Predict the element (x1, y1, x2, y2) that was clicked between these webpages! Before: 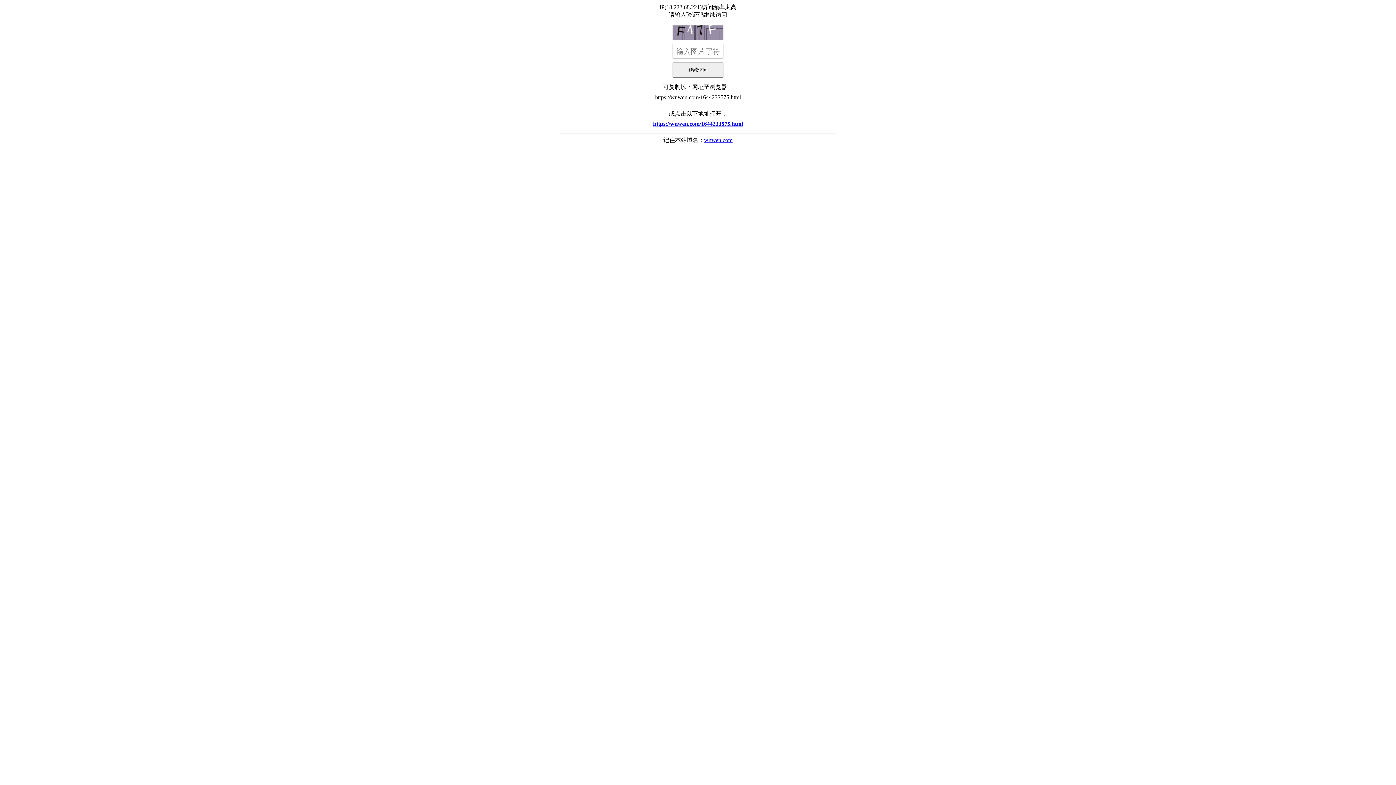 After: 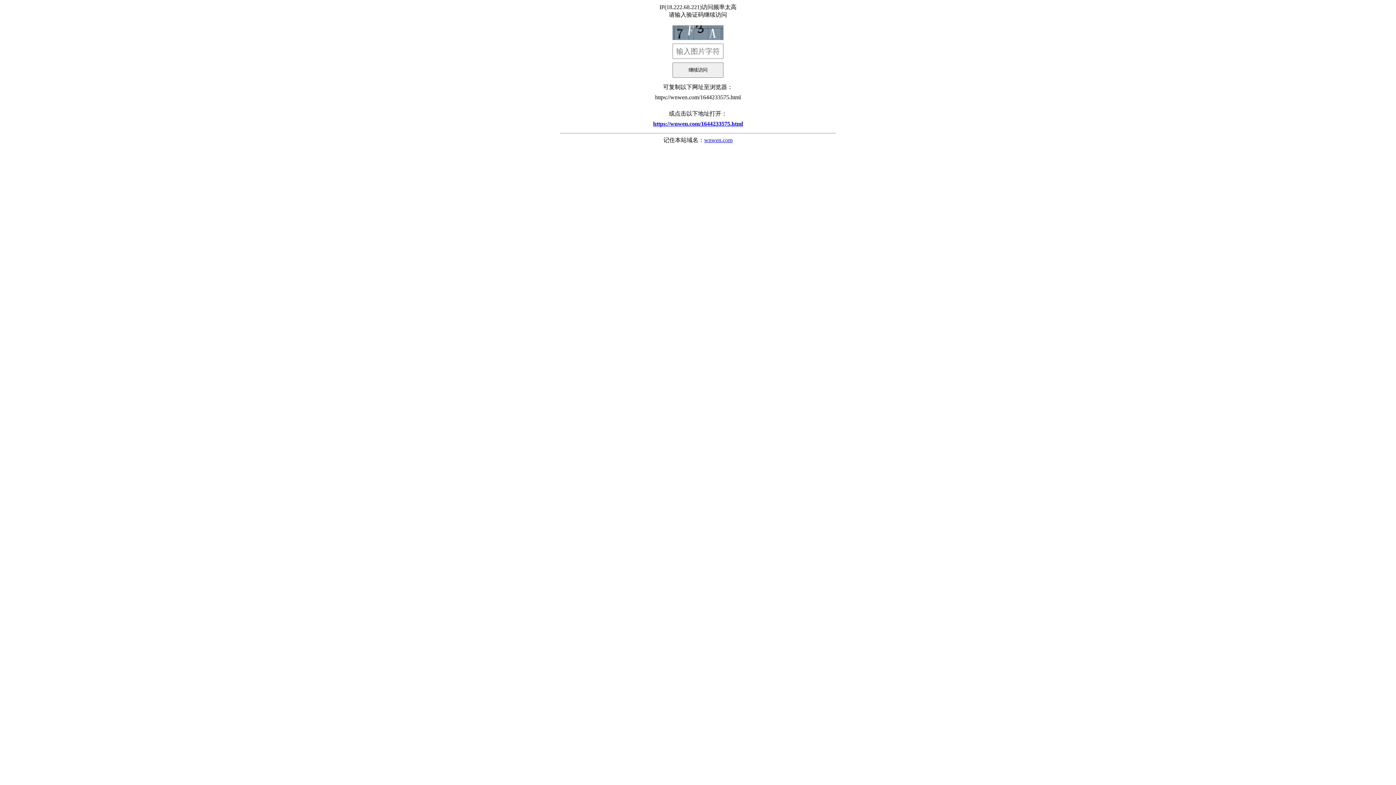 Action: bbox: (560, 117, 836, 130) label: https://wnwen.com/1644233575.html